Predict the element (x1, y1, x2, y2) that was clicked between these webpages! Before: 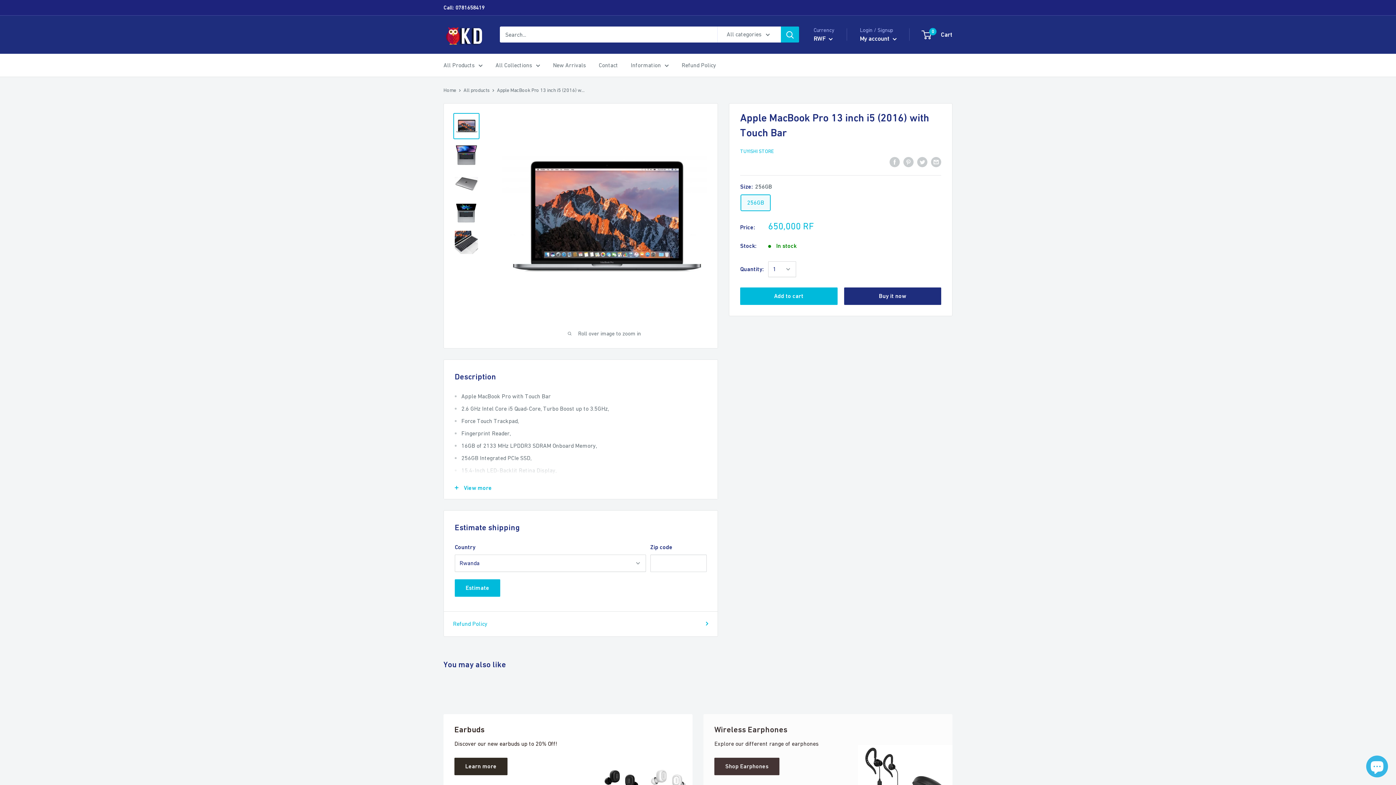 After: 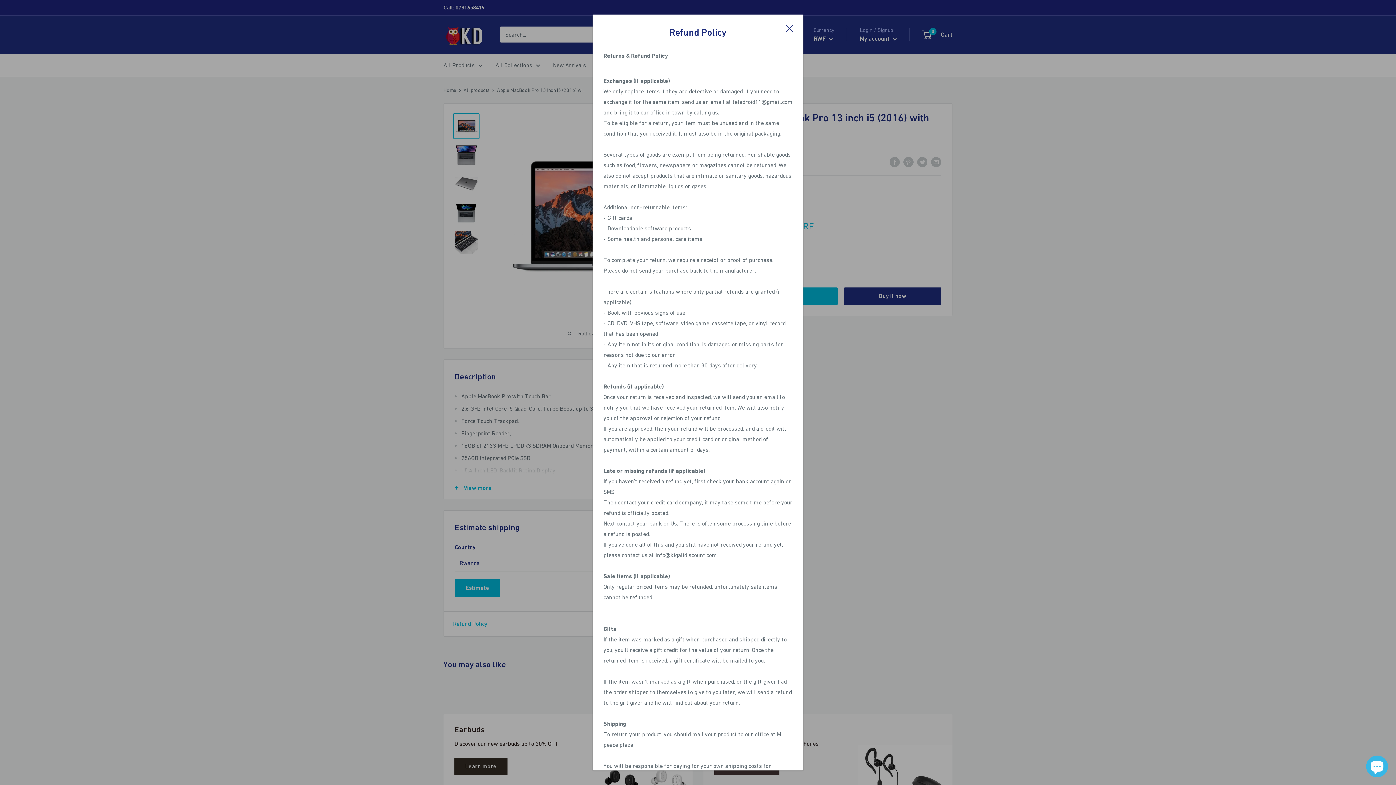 Action: bbox: (453, 618, 708, 629) label: Refund Policy